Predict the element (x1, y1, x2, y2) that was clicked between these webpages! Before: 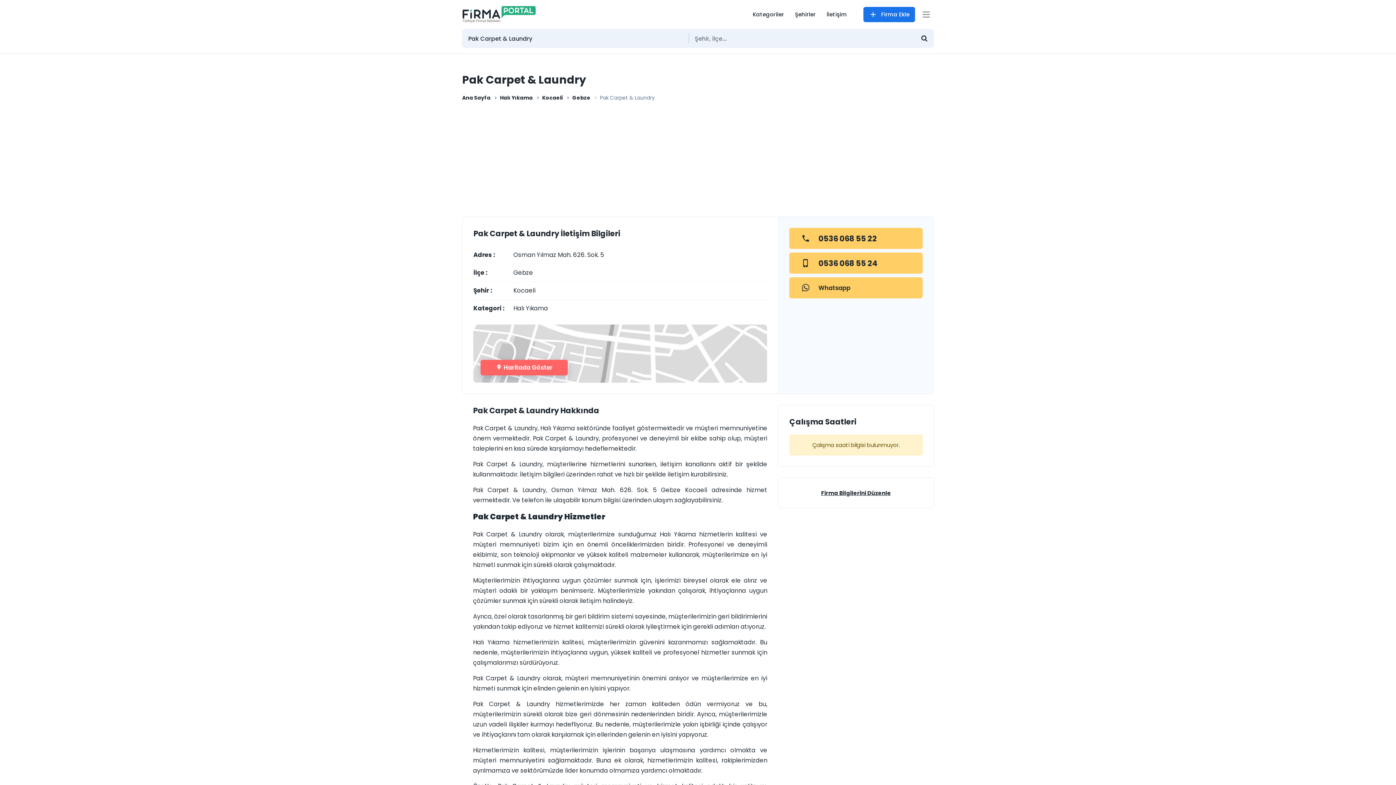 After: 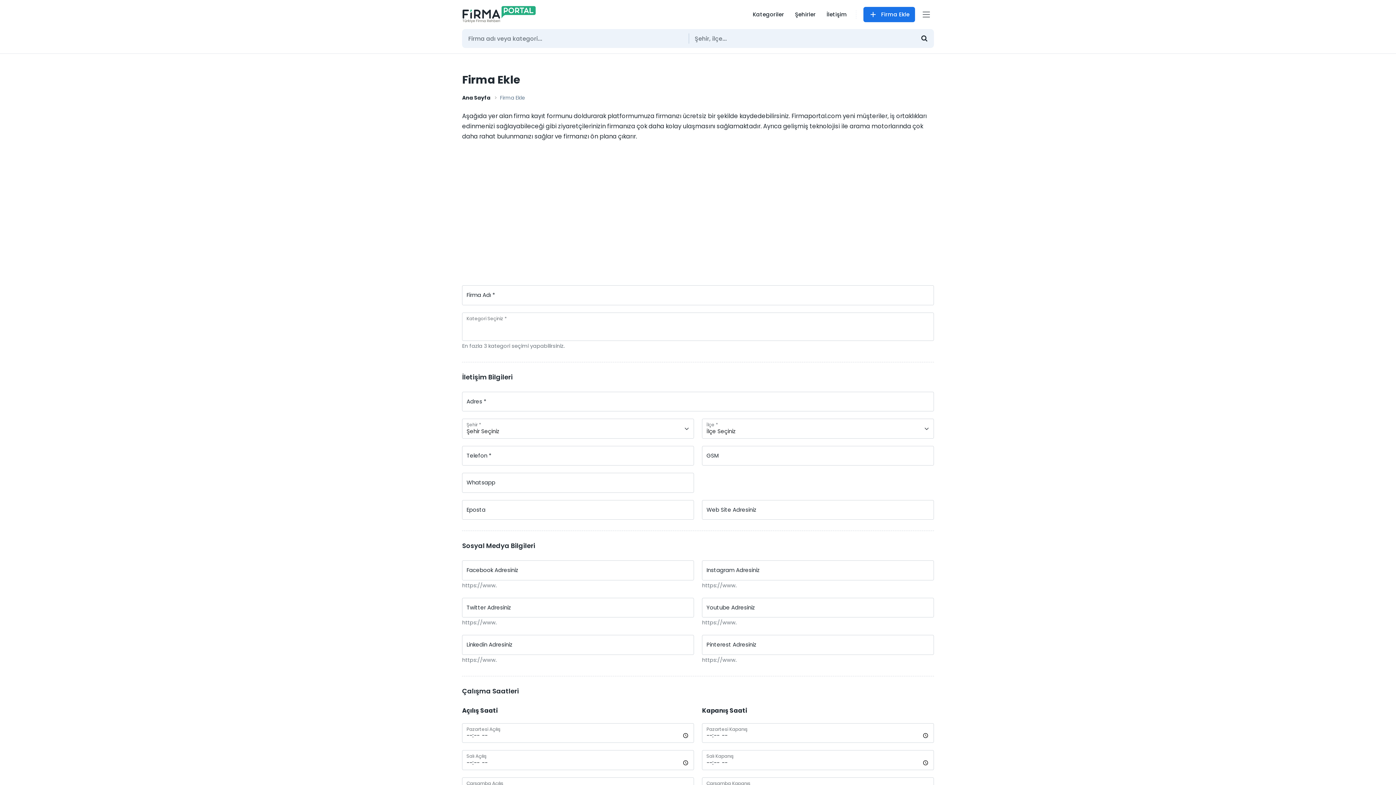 Action: label: Firma Ekle bbox: (863, 6, 915, 22)